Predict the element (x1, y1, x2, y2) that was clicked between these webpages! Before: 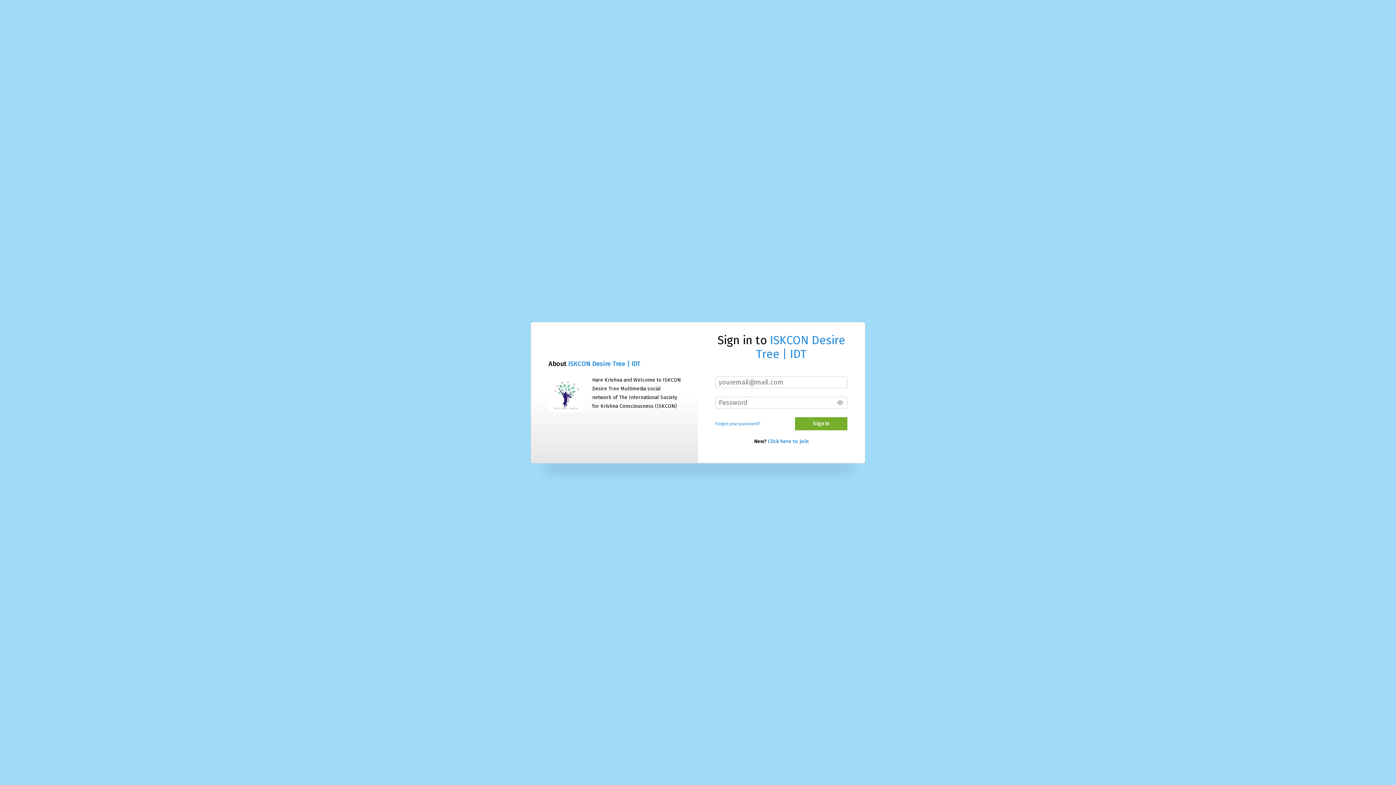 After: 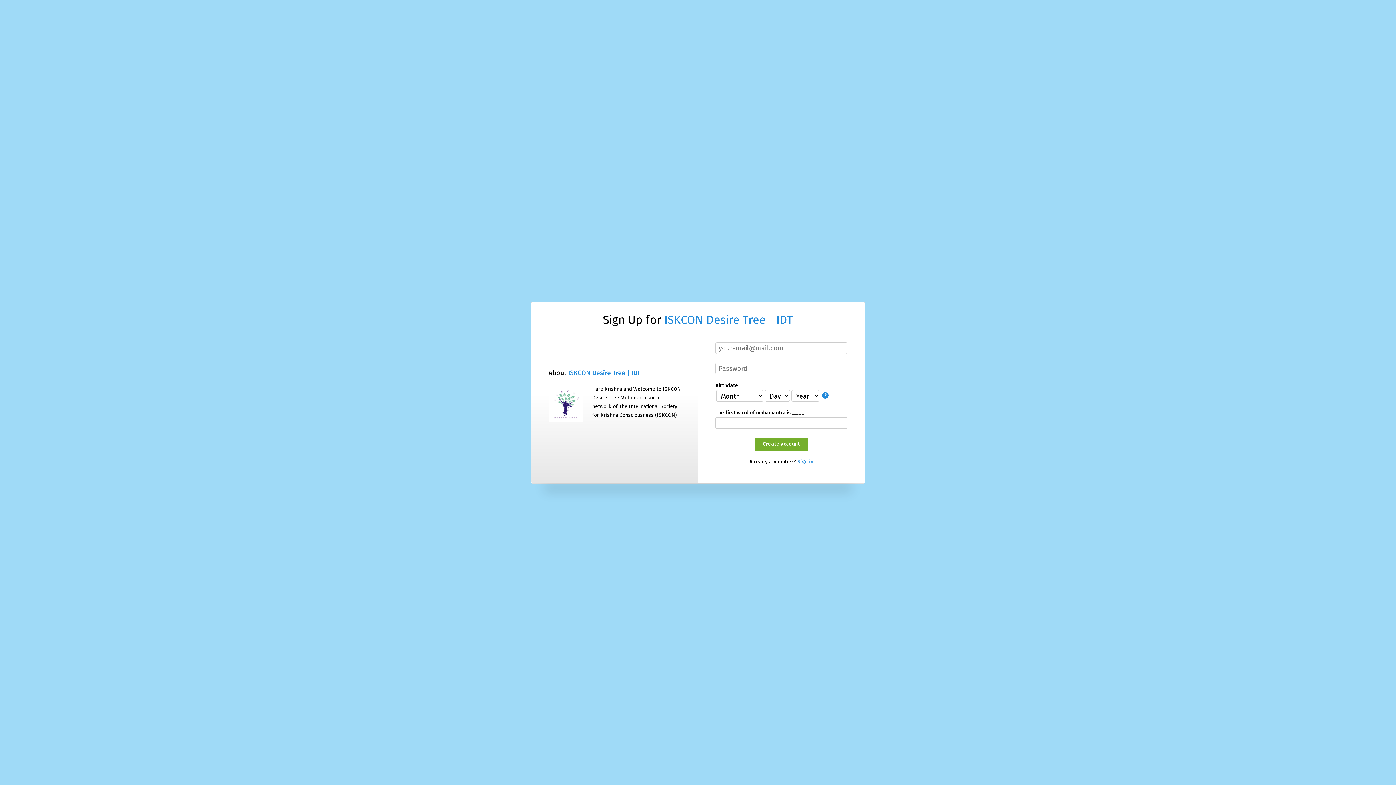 Action: bbox: (768, 438, 808, 444) label: Click here to join